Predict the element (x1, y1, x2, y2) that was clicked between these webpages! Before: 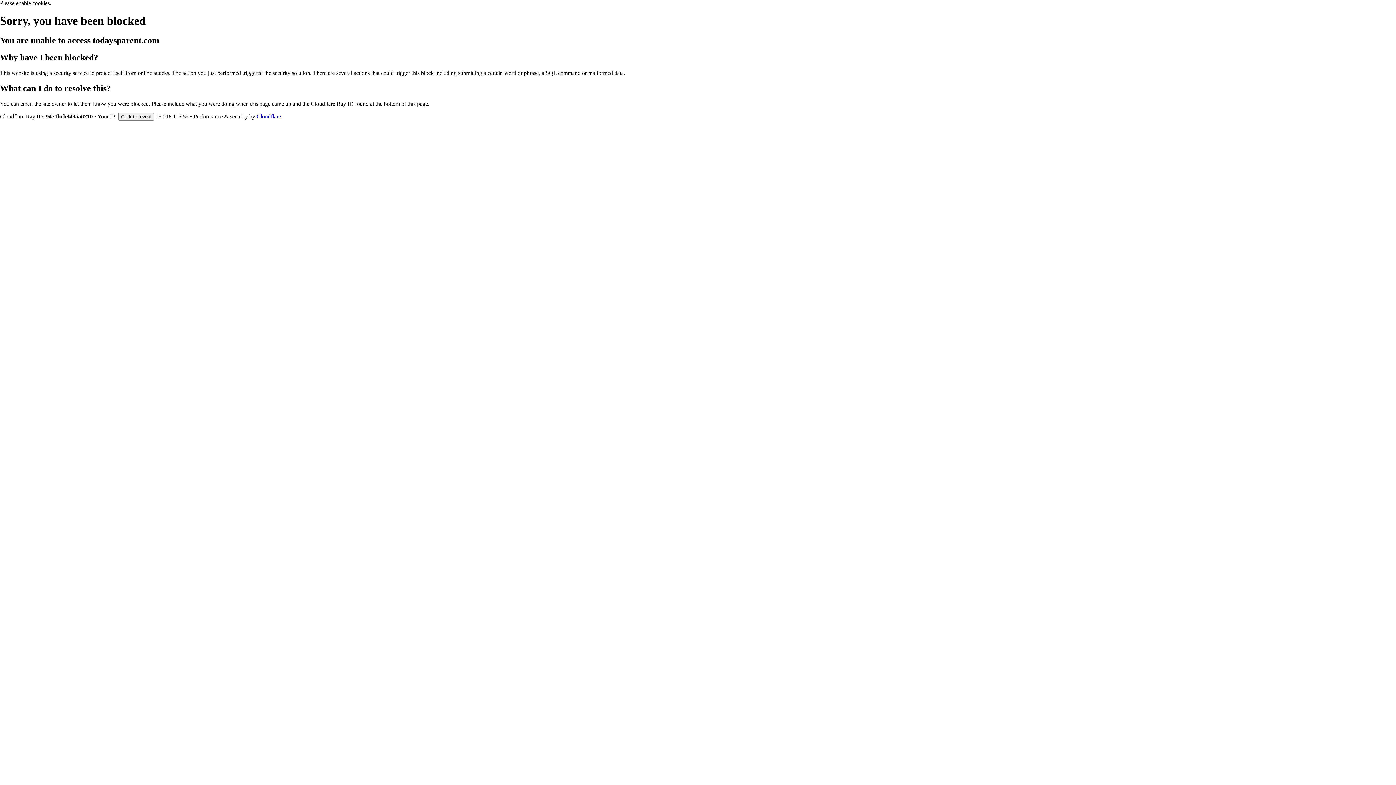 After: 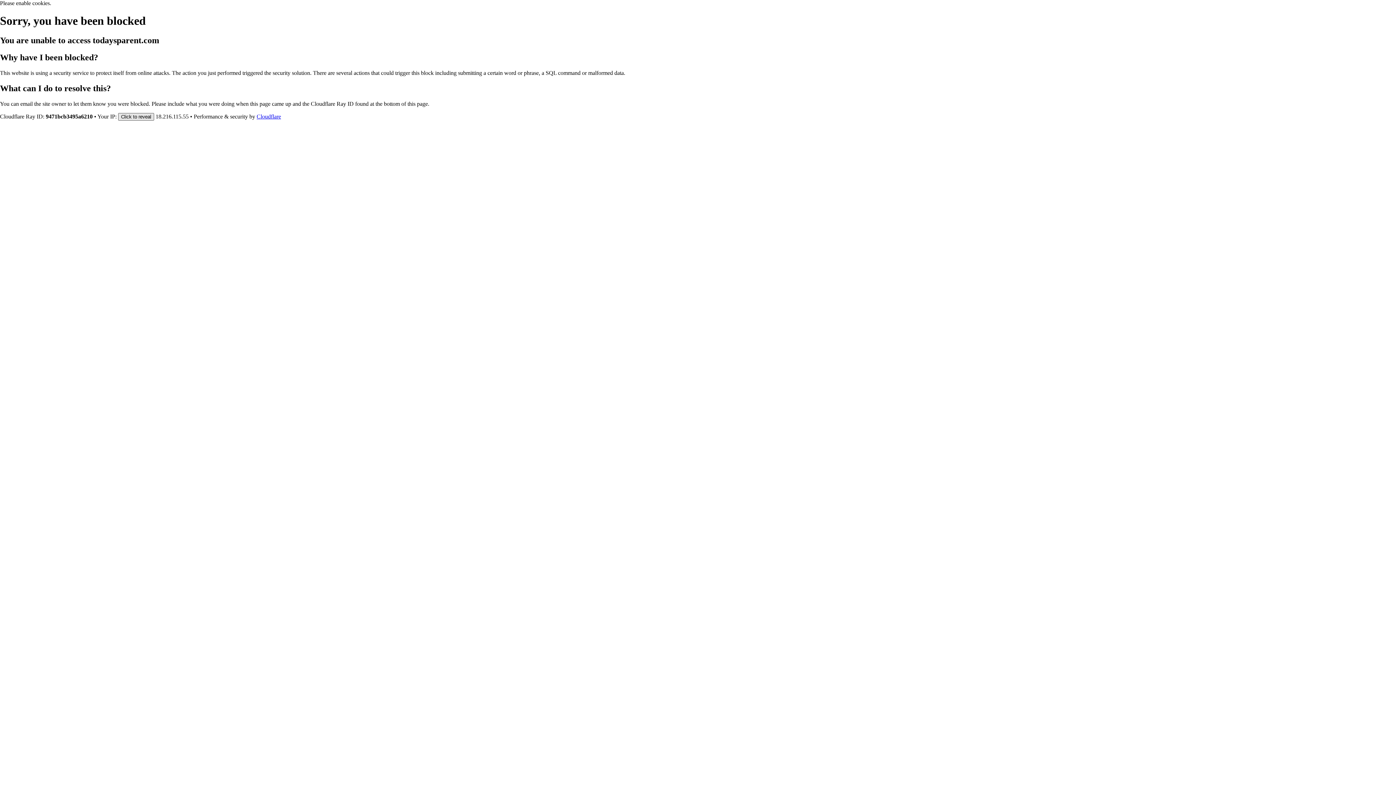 Action: label: Click to reveal bbox: (118, 112, 154, 120)